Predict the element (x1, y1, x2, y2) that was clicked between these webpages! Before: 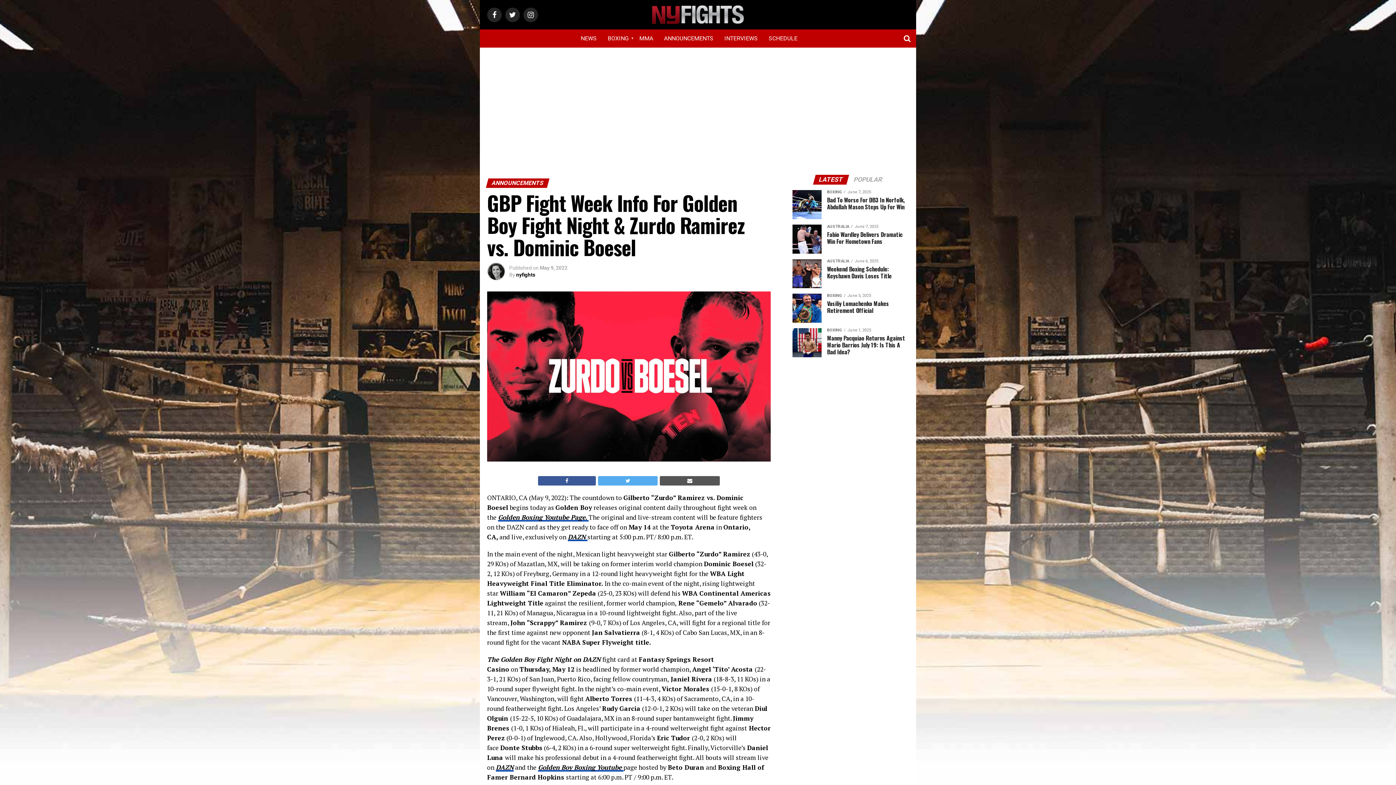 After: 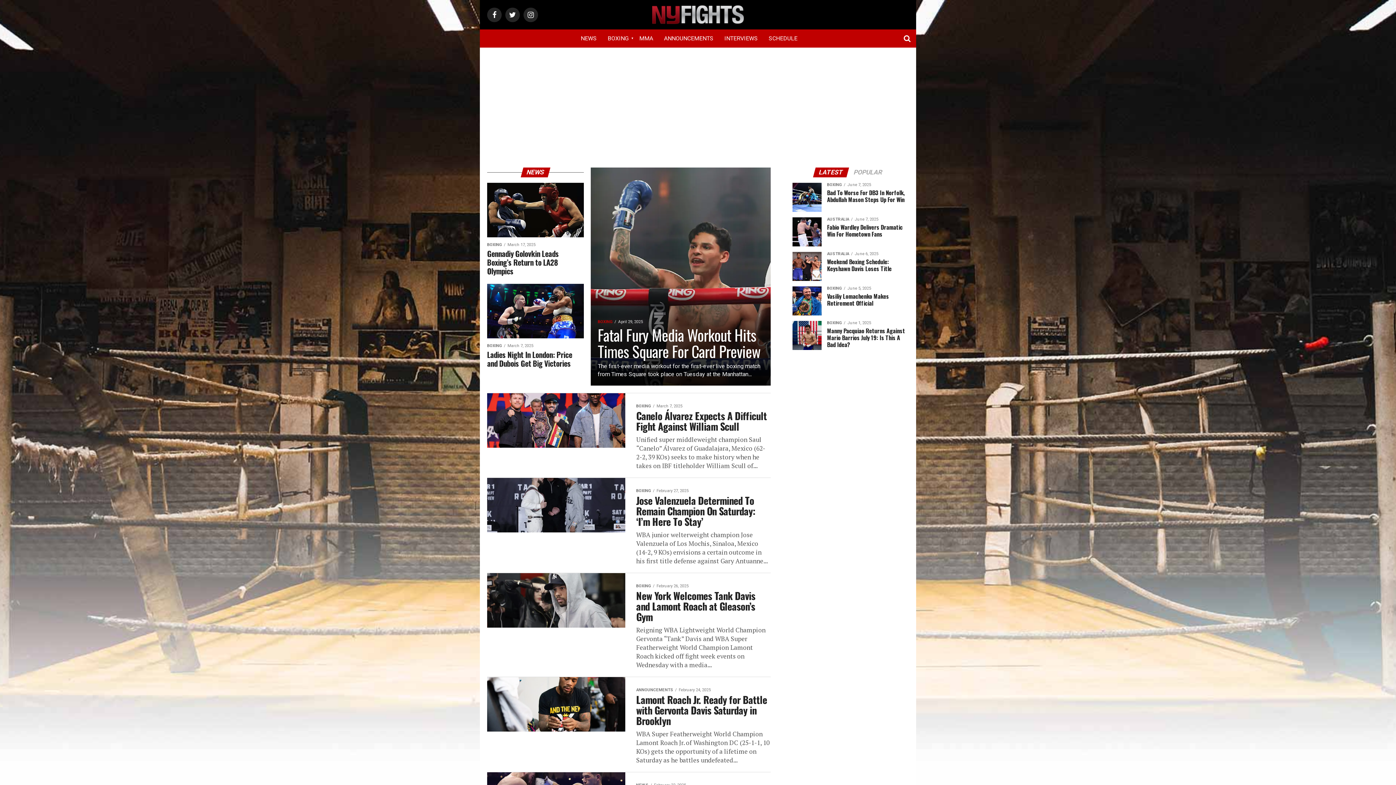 Action: label: NEWS bbox: (575, 30, 602, 46)